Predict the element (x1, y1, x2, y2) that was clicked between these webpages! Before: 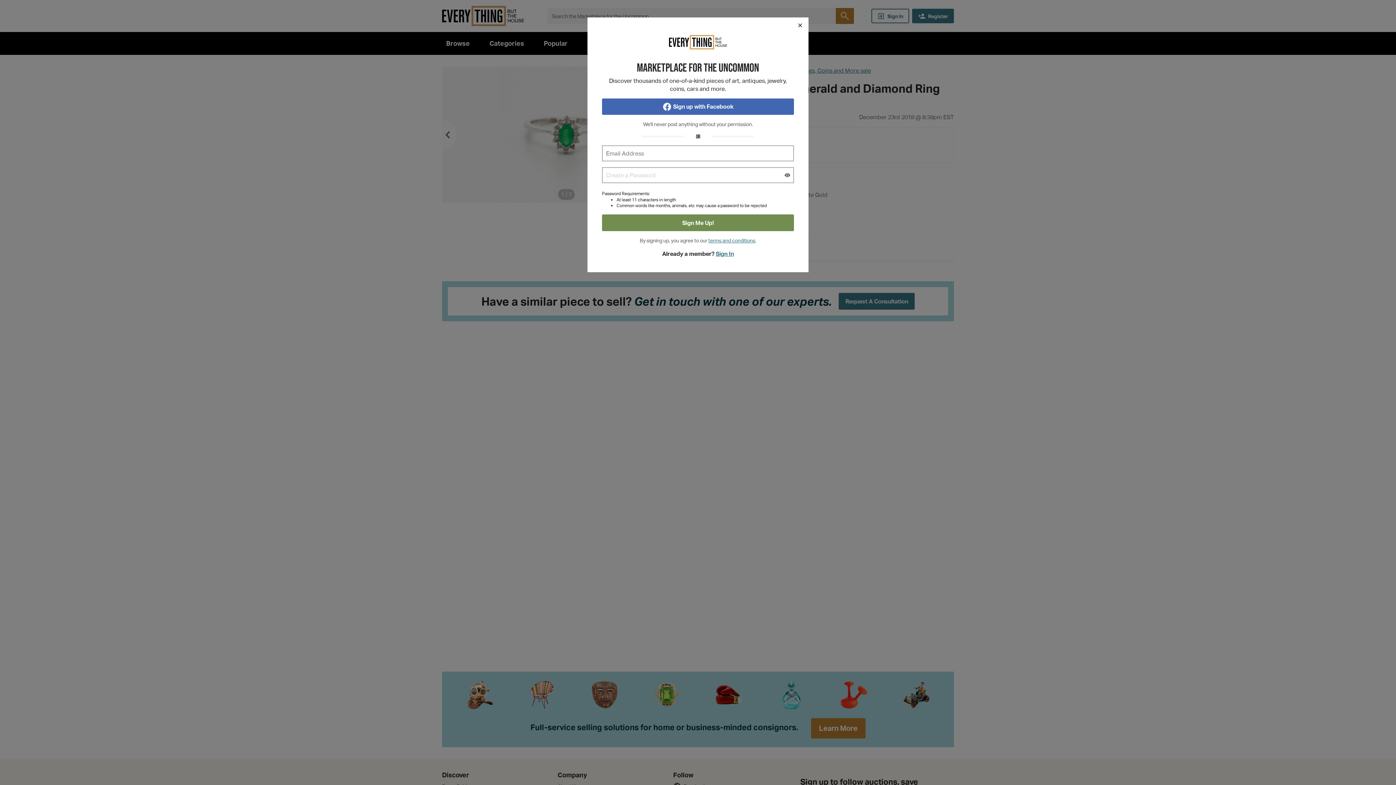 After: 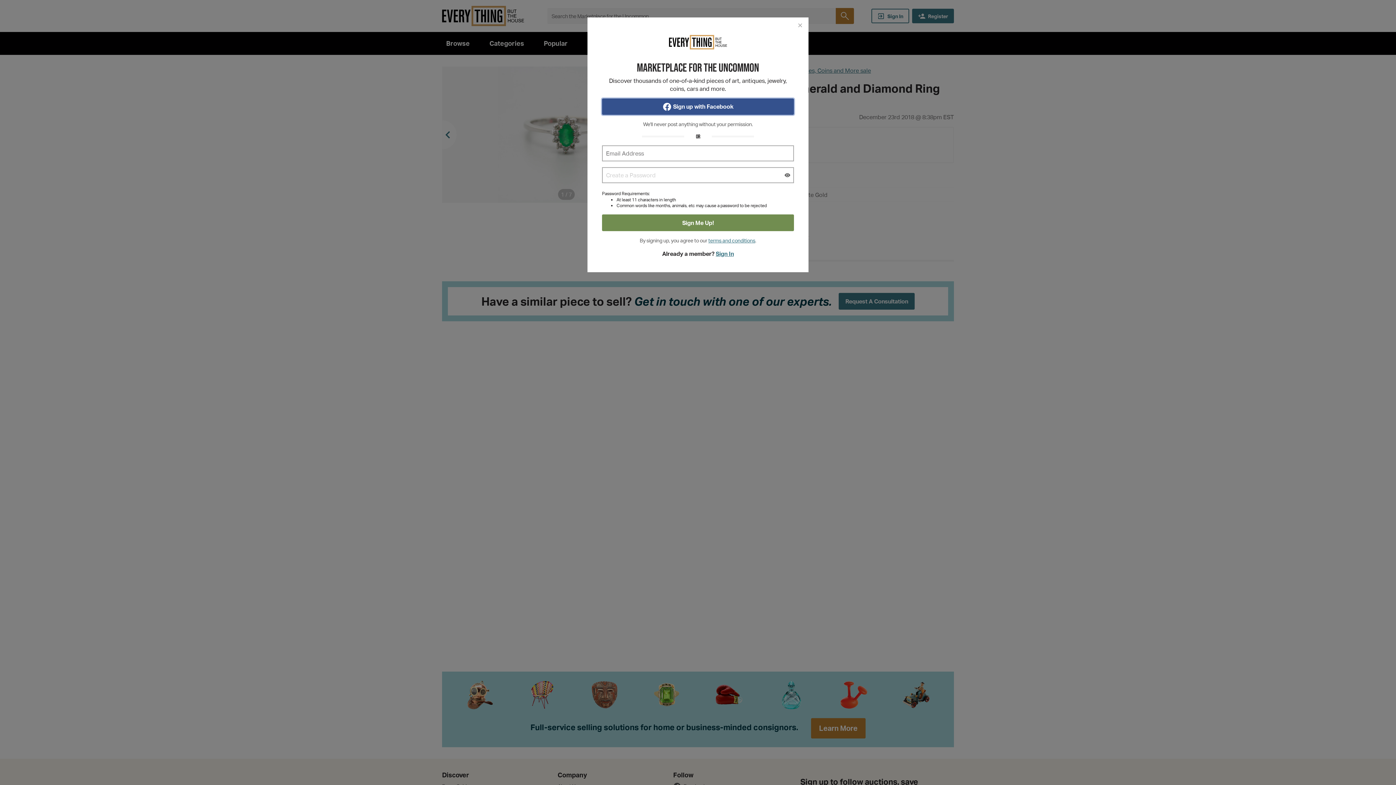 Action: label: Sign up with Facebook bbox: (602, 98, 794, 114)